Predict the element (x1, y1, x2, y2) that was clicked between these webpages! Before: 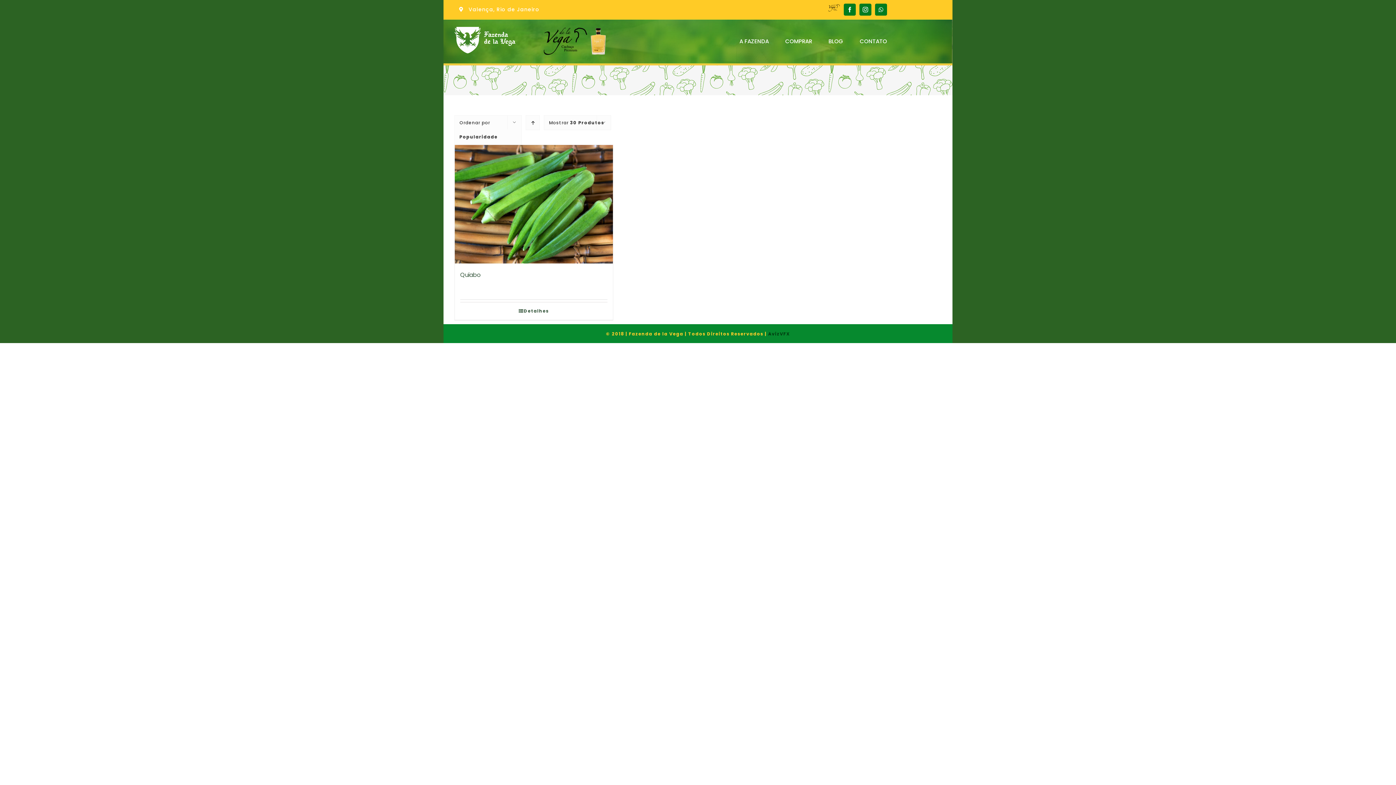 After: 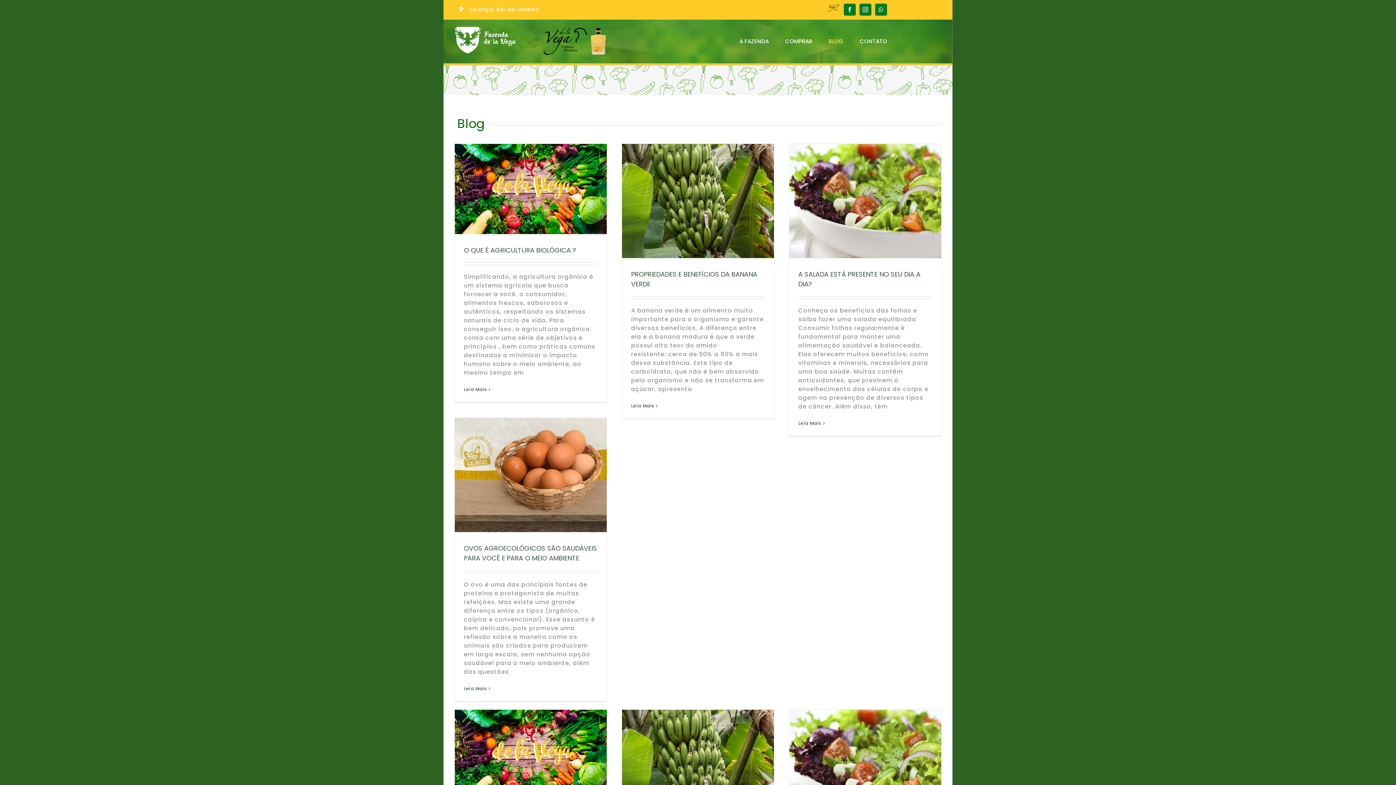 Action: bbox: (828, 19, 843, 63) label: BLOG